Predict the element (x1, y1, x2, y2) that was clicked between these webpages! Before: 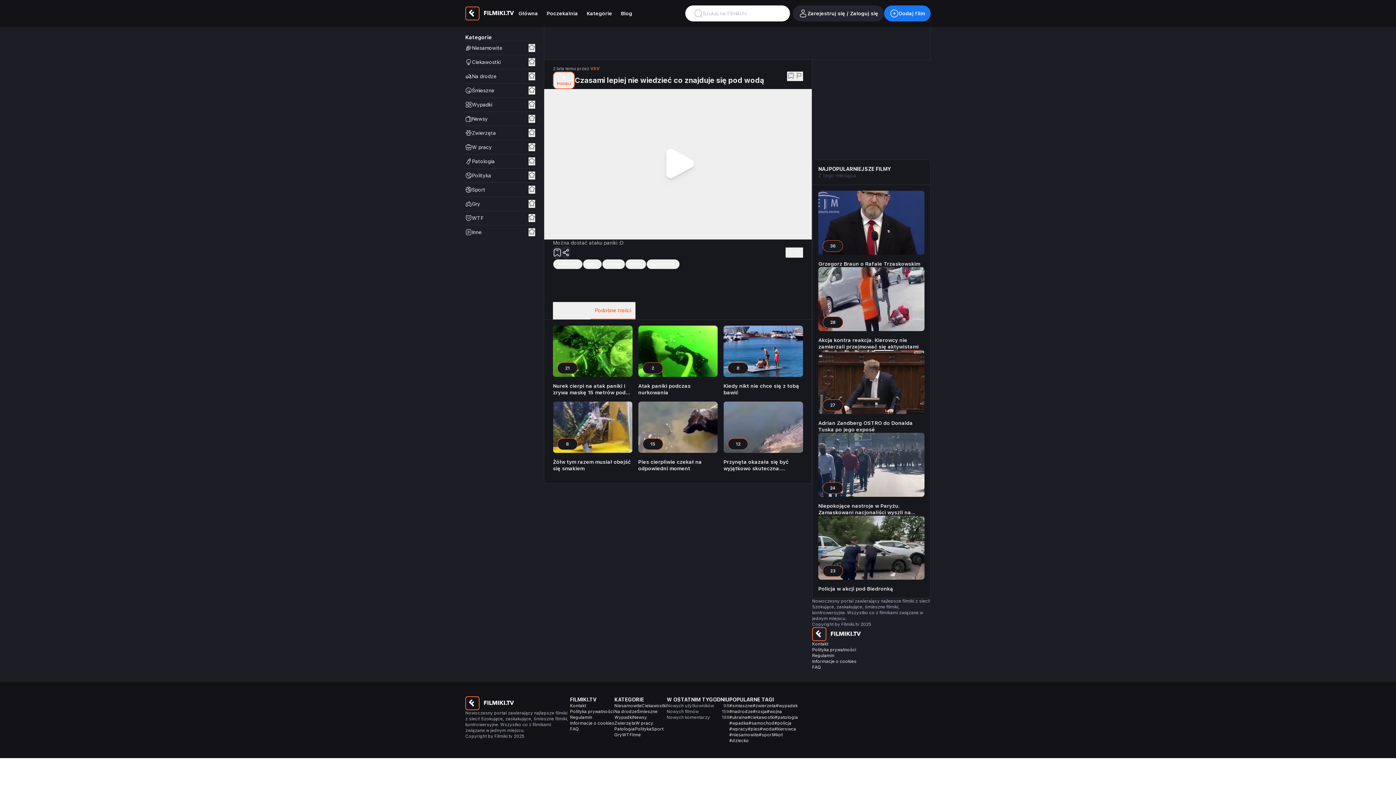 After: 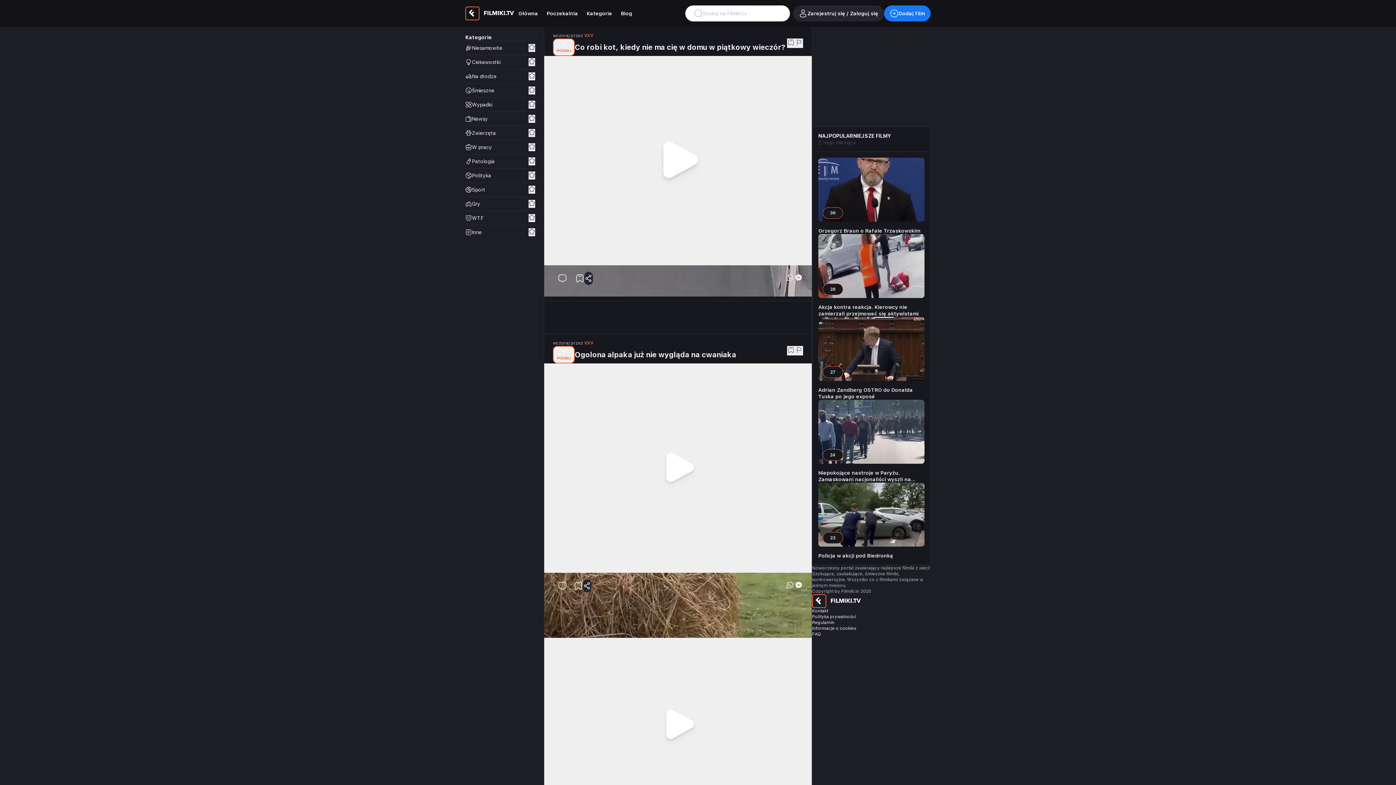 Action: bbox: (553, 259, 582, 269) label: zwierzeta